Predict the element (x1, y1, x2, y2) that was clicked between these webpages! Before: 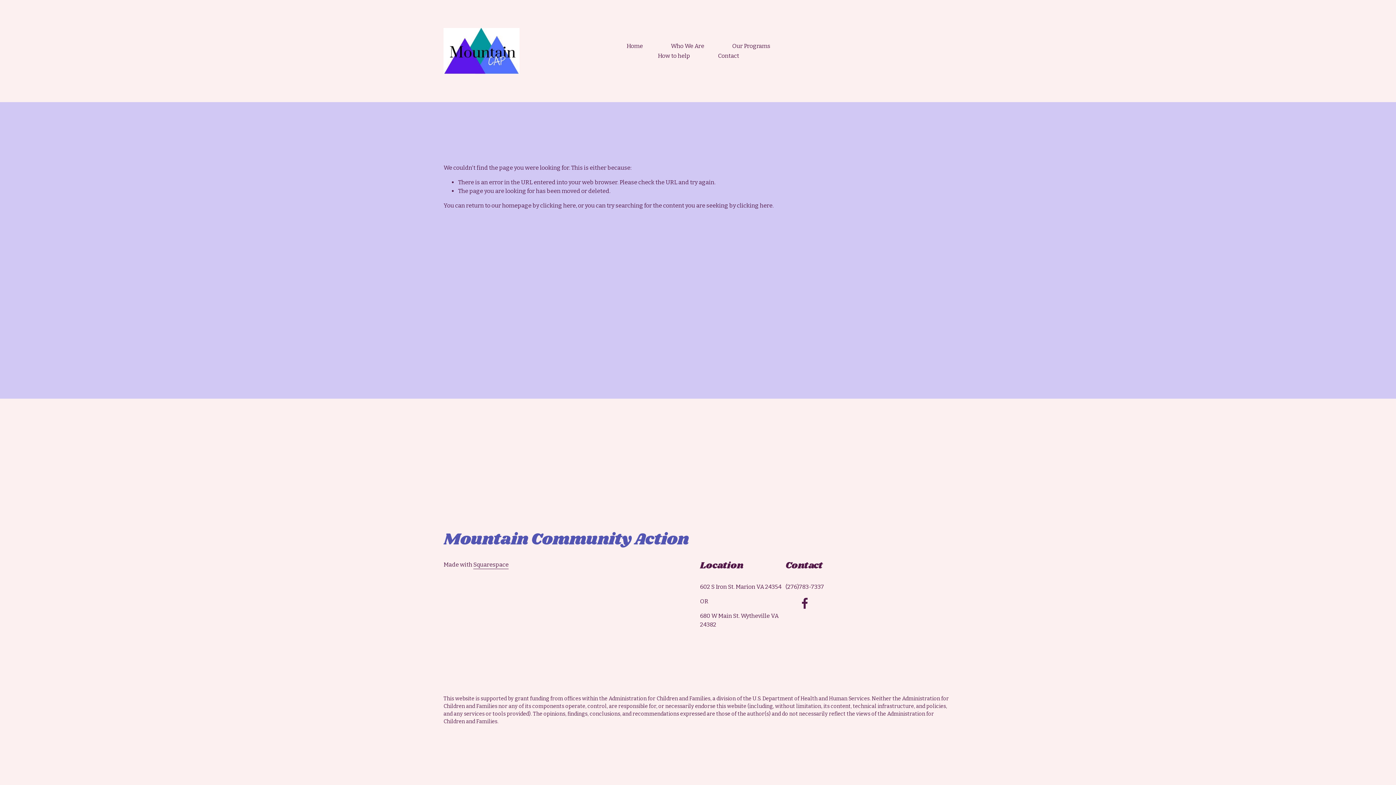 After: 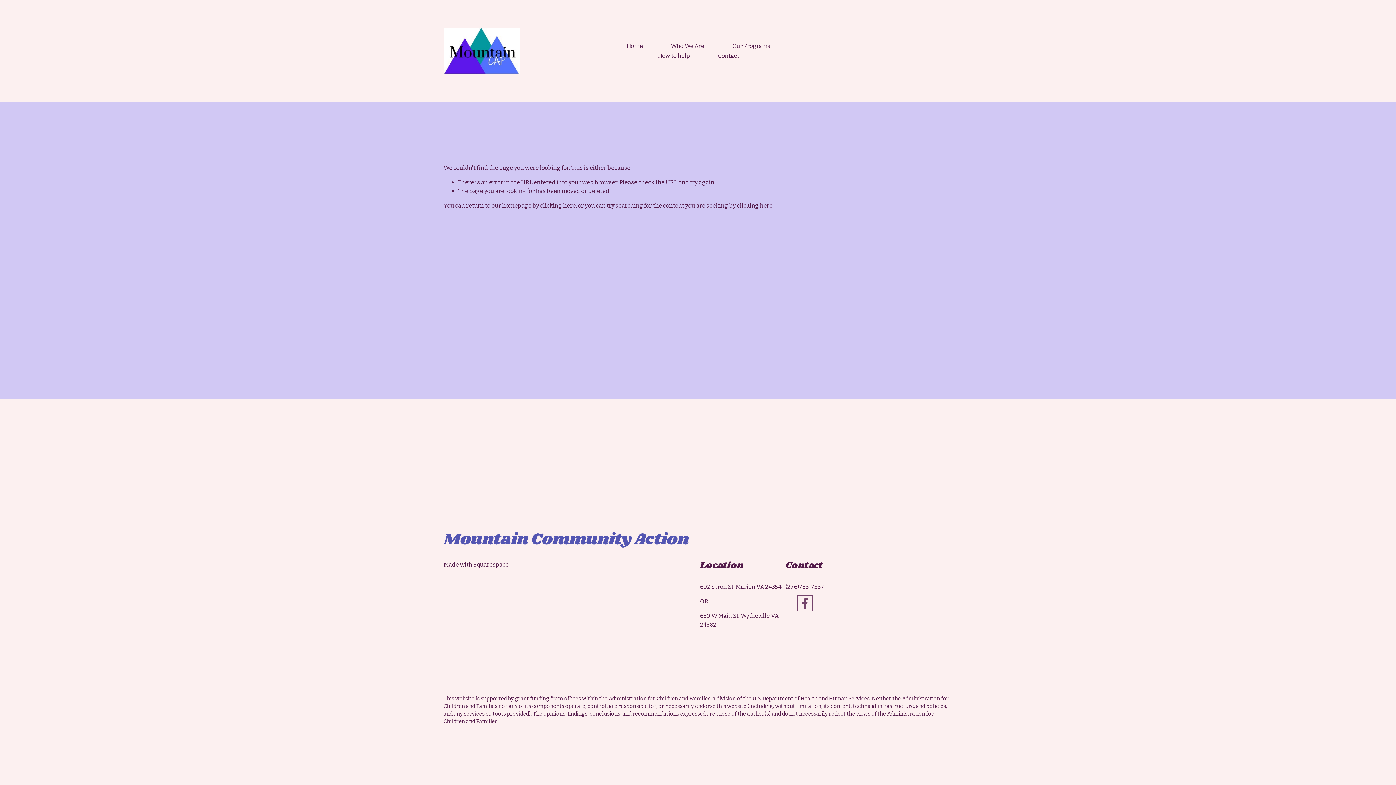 Action: label: Facebook bbox: (799, 597, 810, 609)